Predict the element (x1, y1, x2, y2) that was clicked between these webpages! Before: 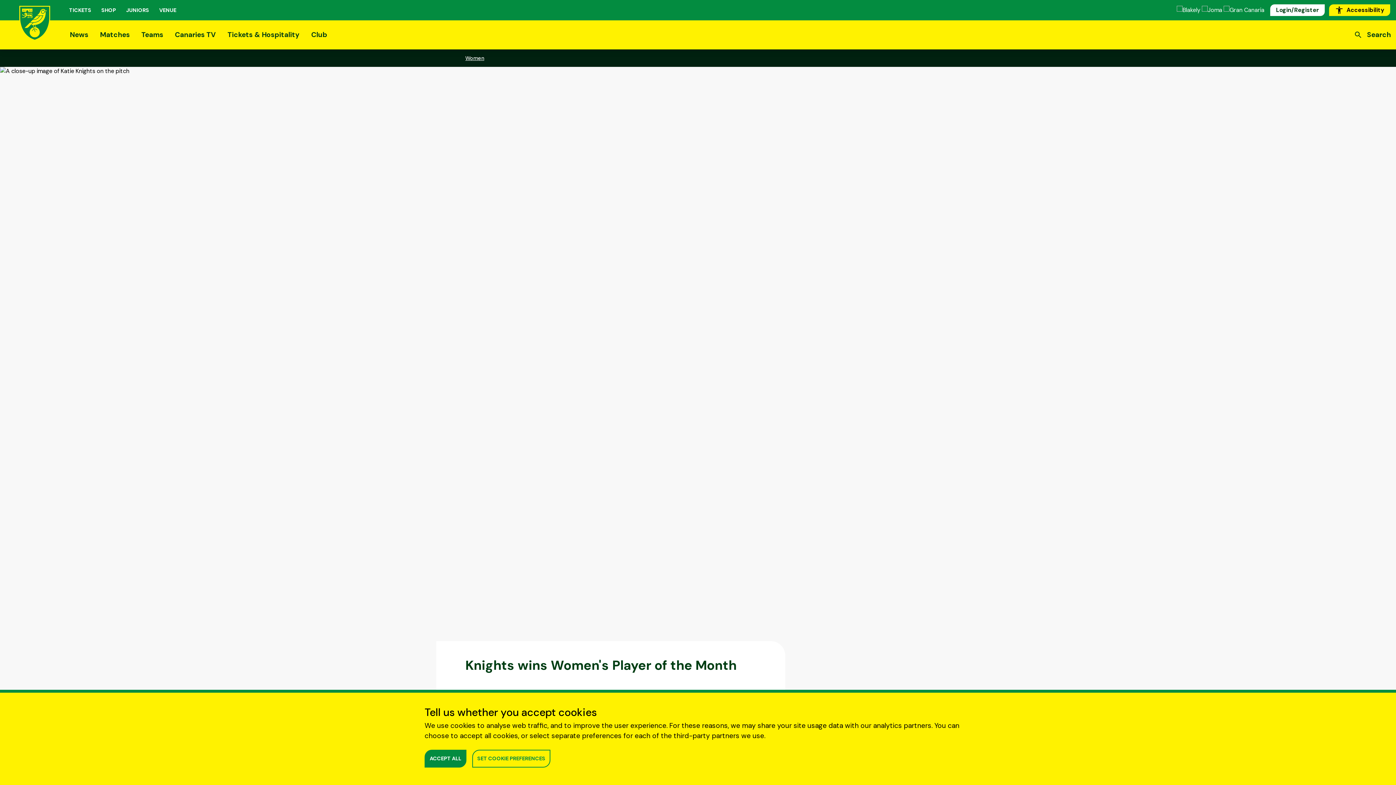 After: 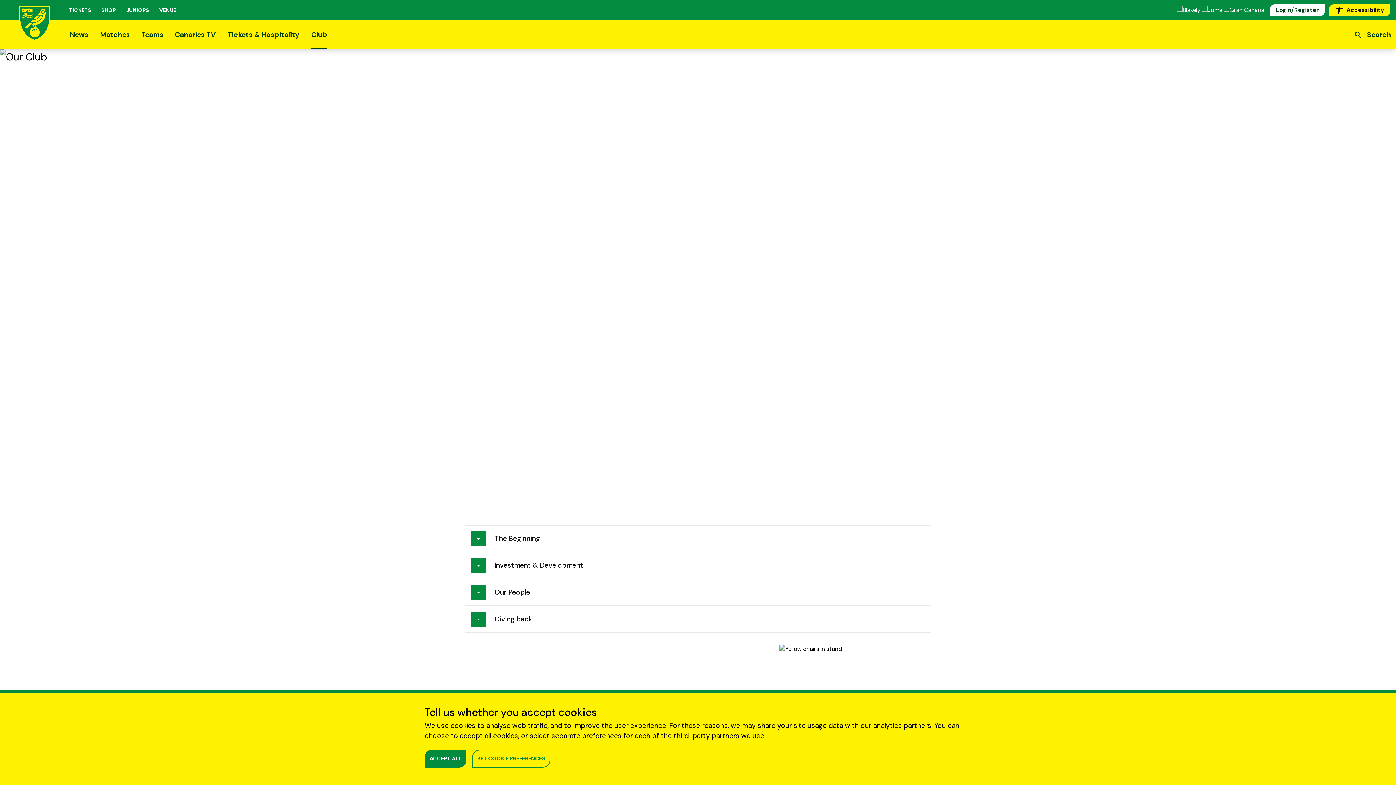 Action: label: Club bbox: (305, 20, 333, 49)